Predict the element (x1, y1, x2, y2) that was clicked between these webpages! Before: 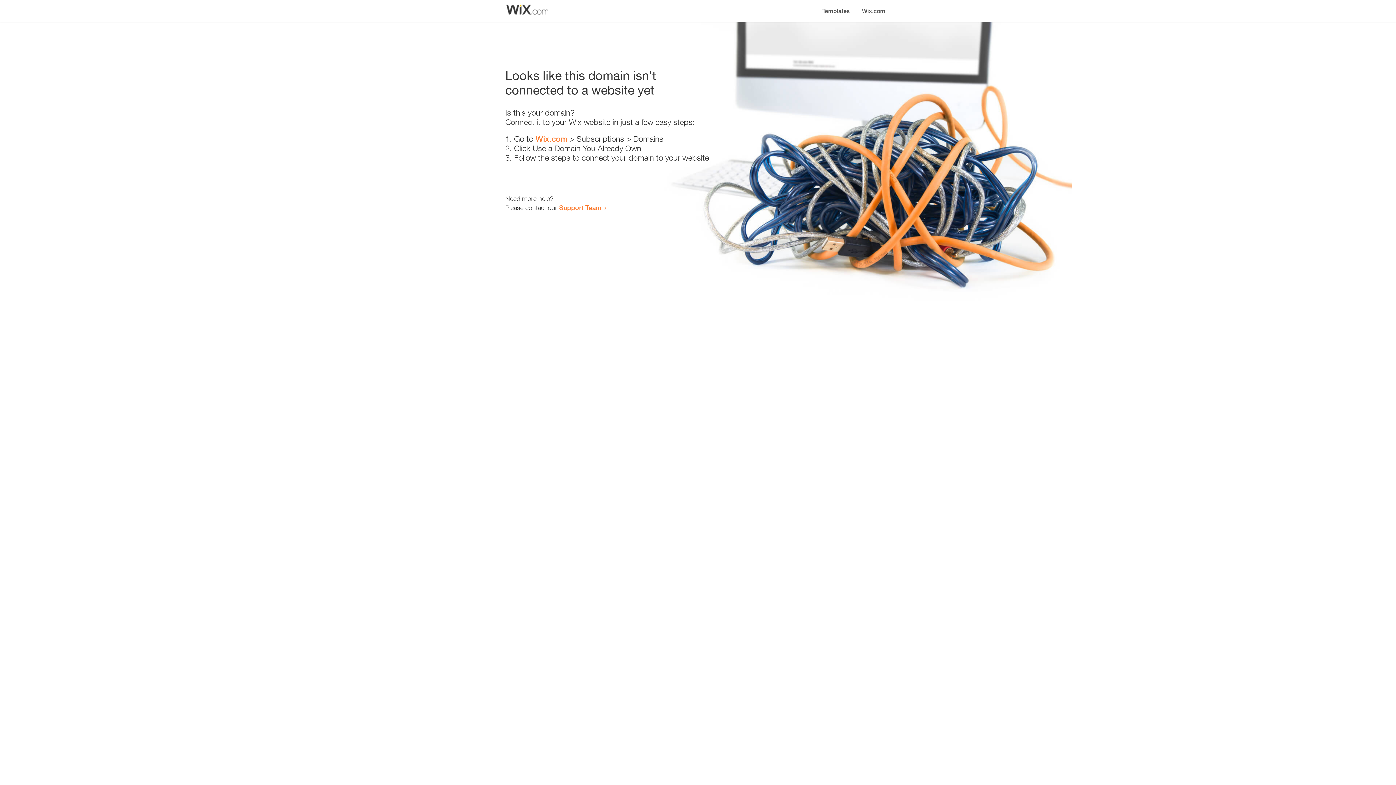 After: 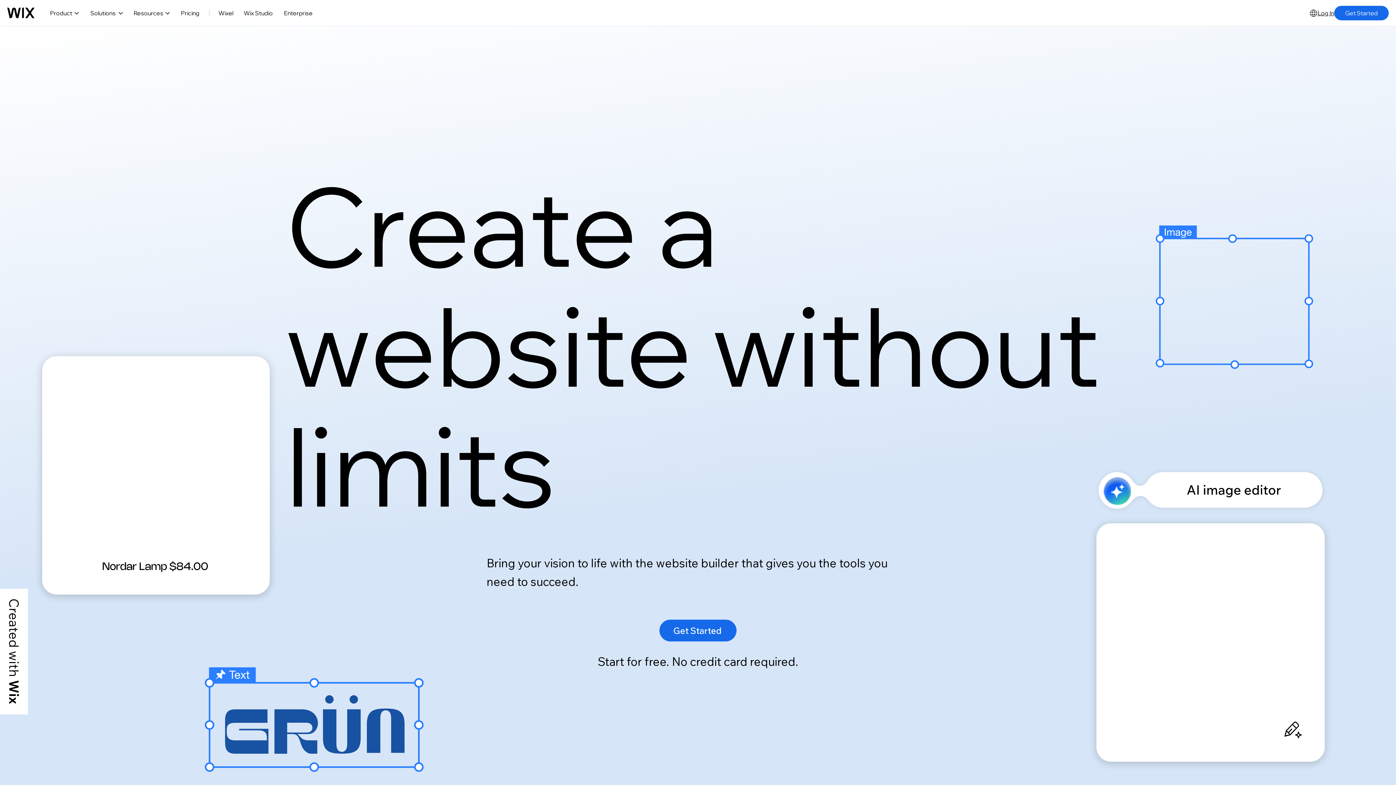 Action: label: Wix.com bbox: (535, 134, 567, 143)